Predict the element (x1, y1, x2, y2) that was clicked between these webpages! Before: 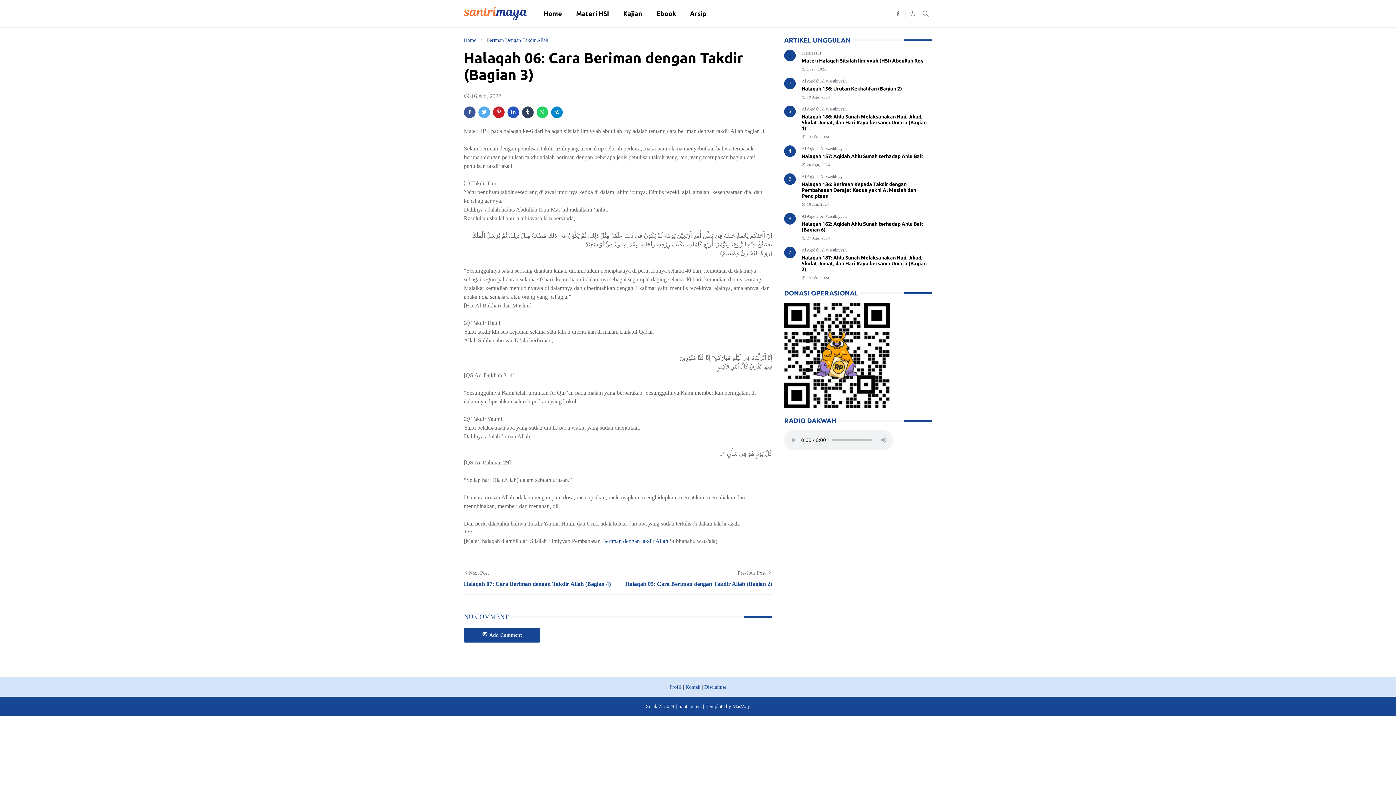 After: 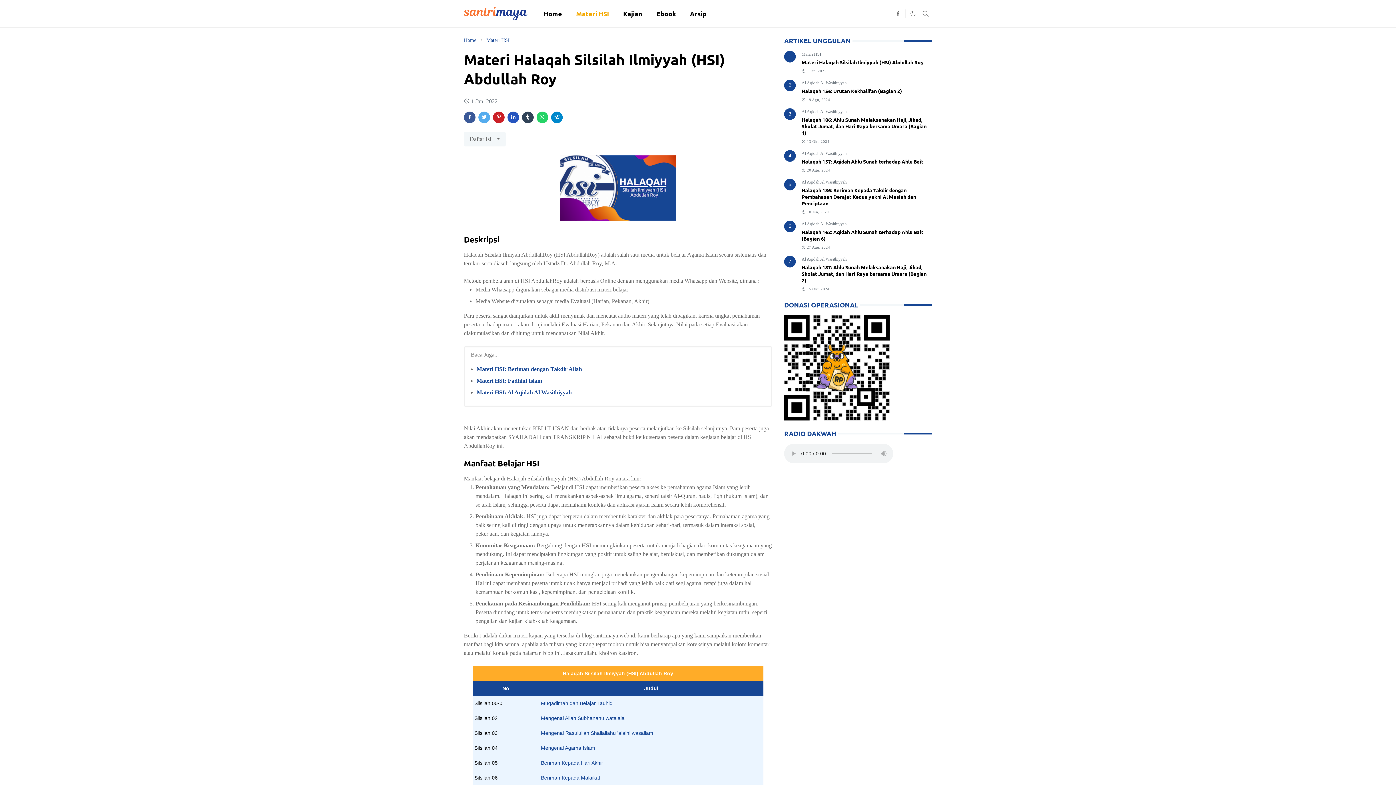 Action: label: 1 bbox: (784, 49, 796, 61)